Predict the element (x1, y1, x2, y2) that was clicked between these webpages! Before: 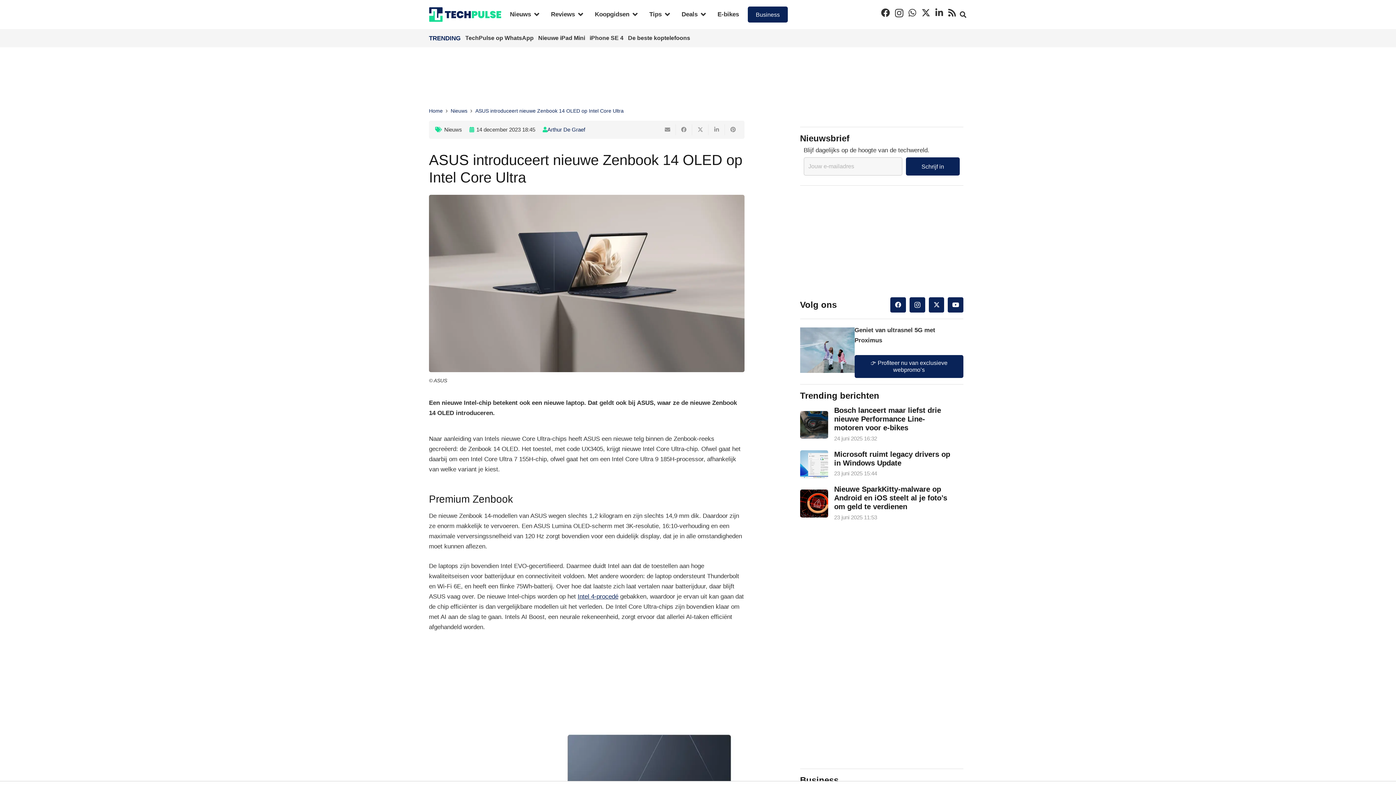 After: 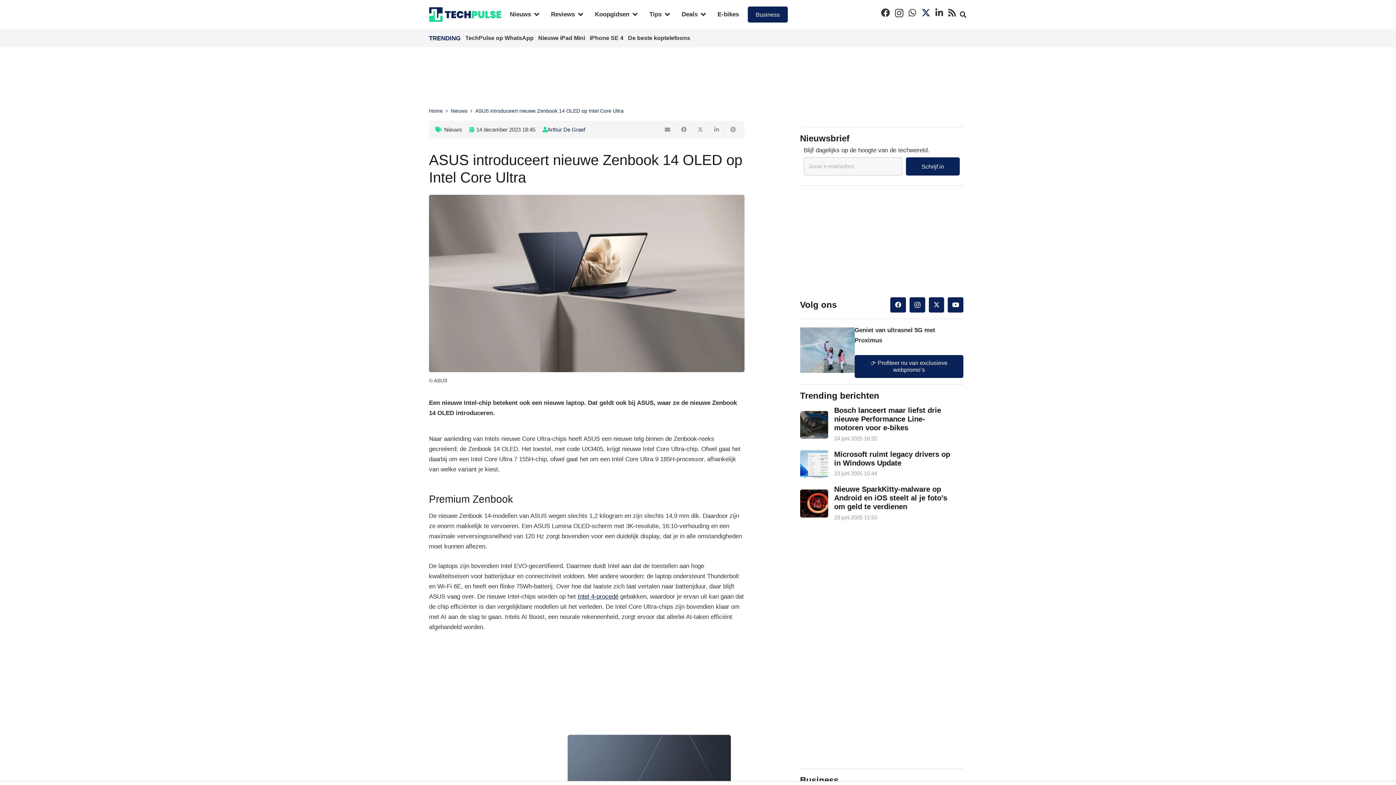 Action: bbox: (921, 8, 930, 17) label: Twitter